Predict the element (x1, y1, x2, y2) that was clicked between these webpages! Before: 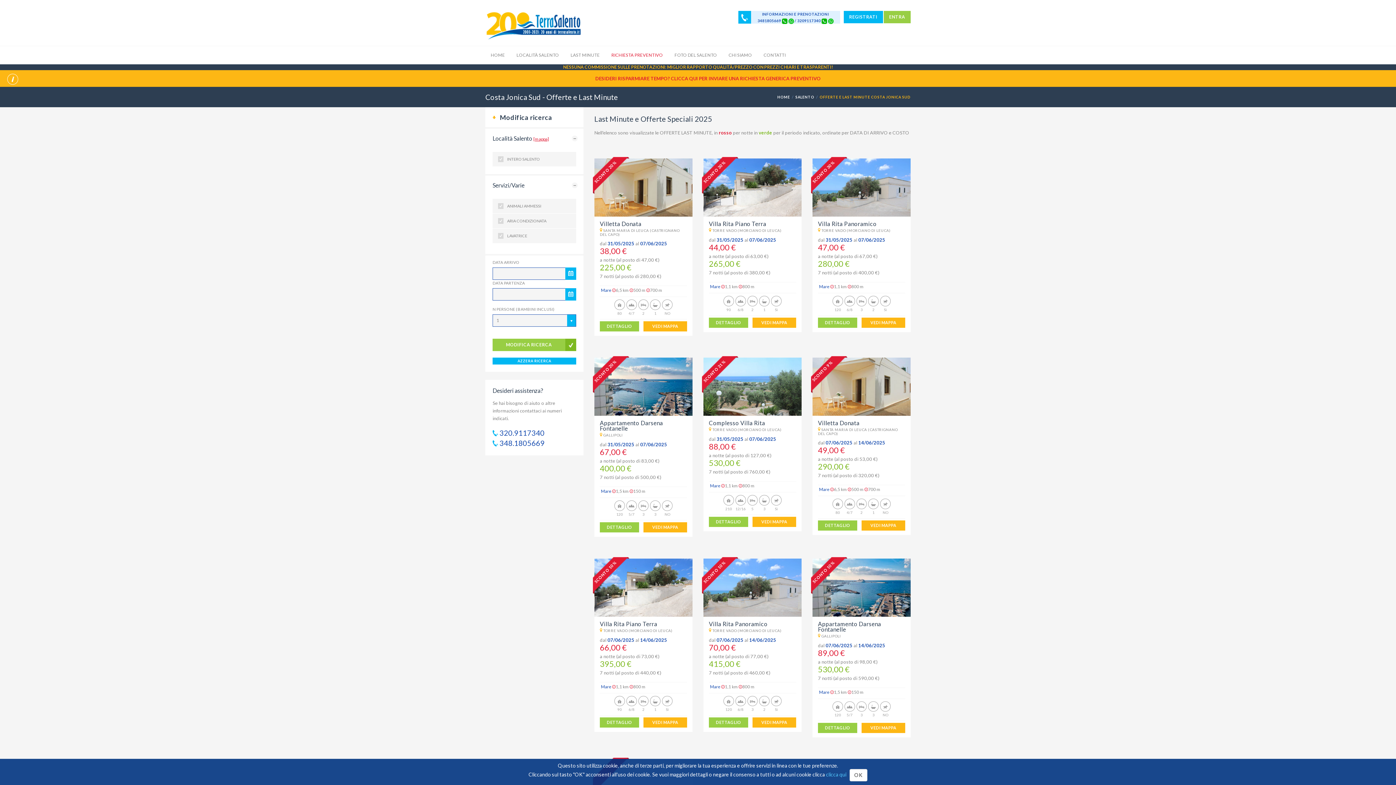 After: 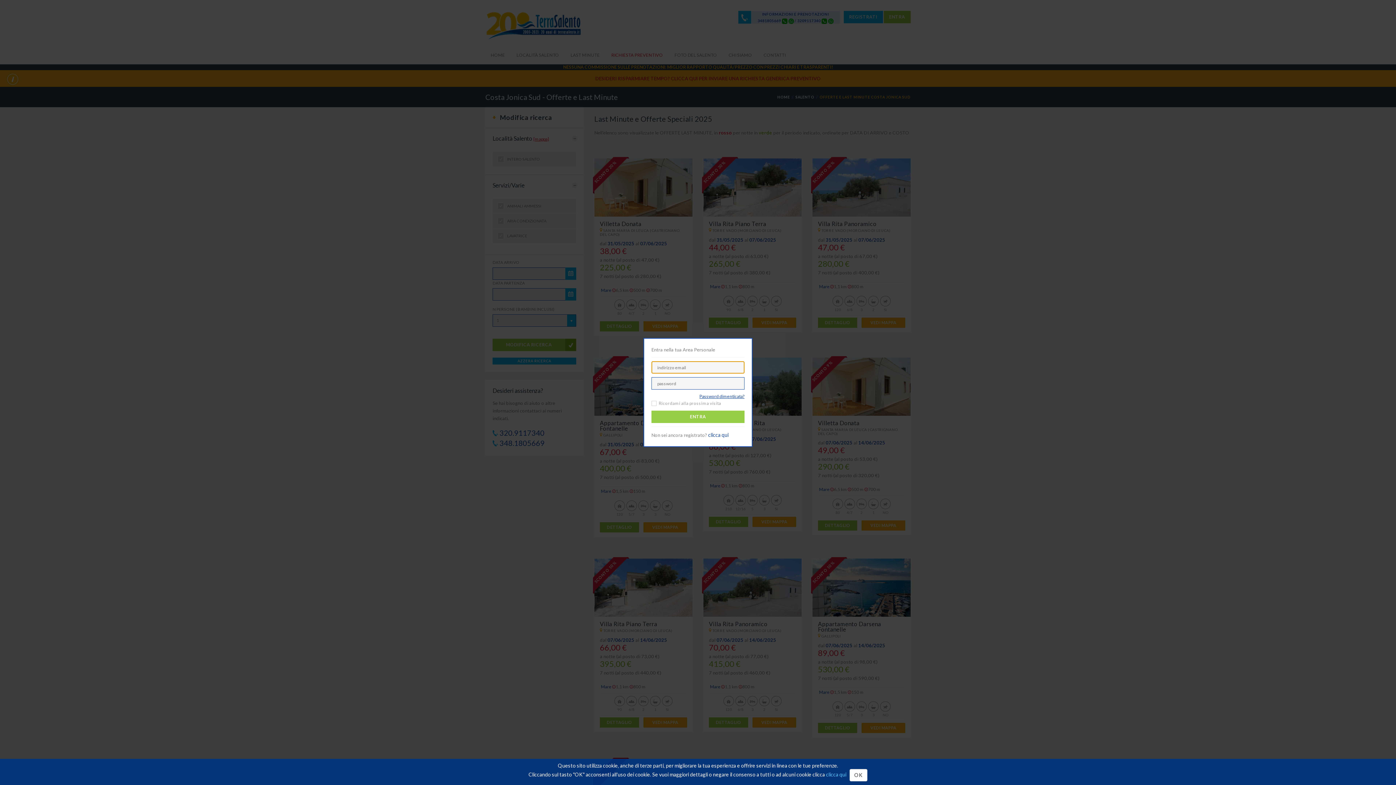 Action: label: ENTRA bbox: (883, 14, 910, 19)